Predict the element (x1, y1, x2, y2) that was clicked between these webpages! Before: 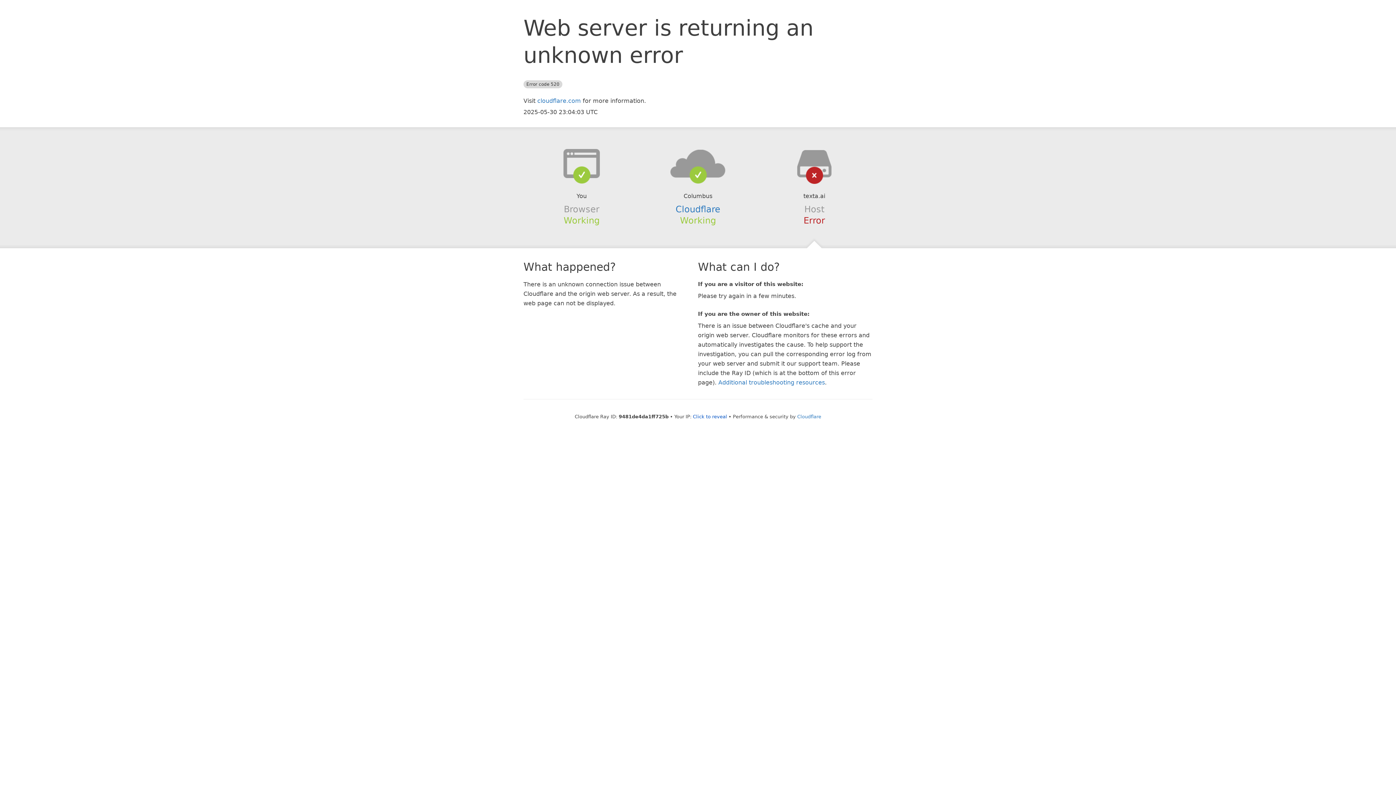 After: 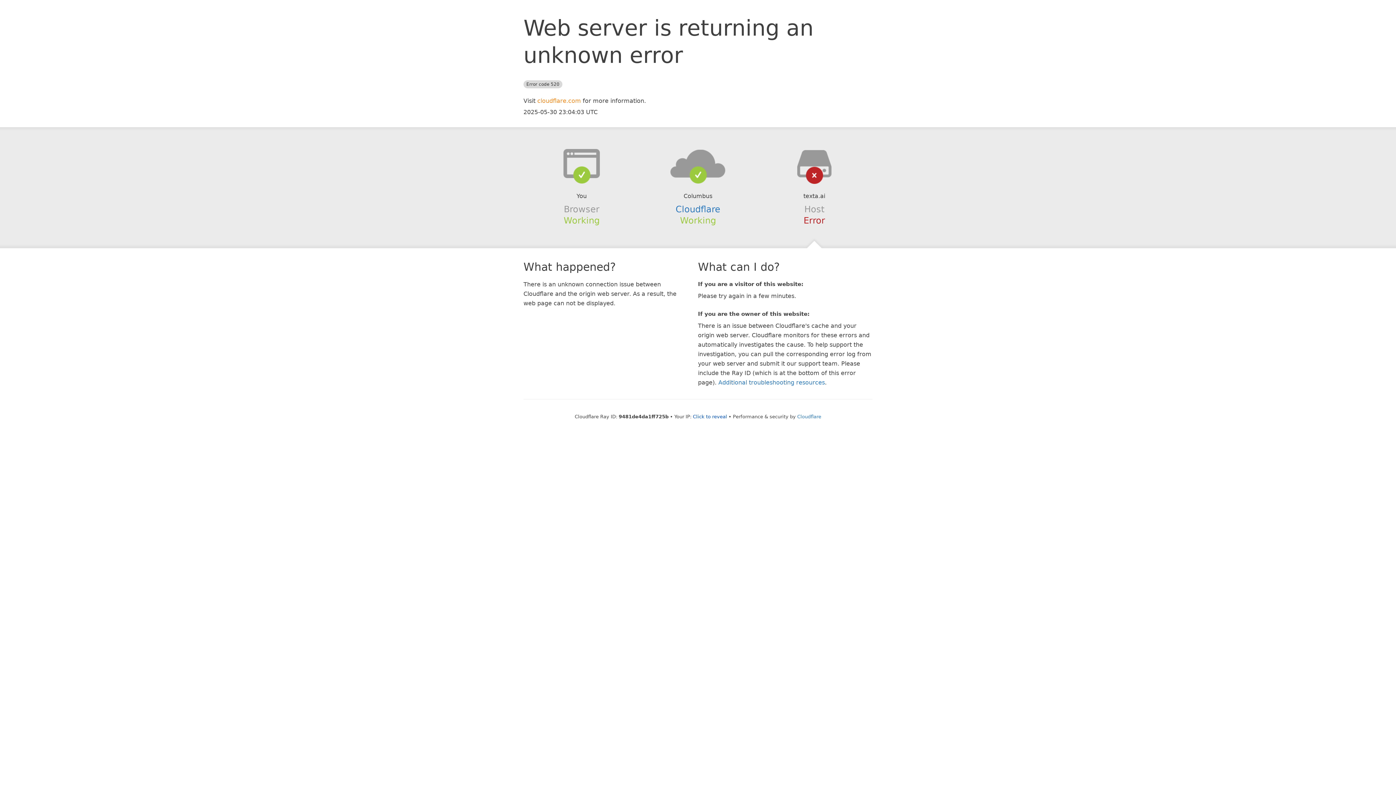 Action: label: cloudflare.com bbox: (537, 97, 581, 104)